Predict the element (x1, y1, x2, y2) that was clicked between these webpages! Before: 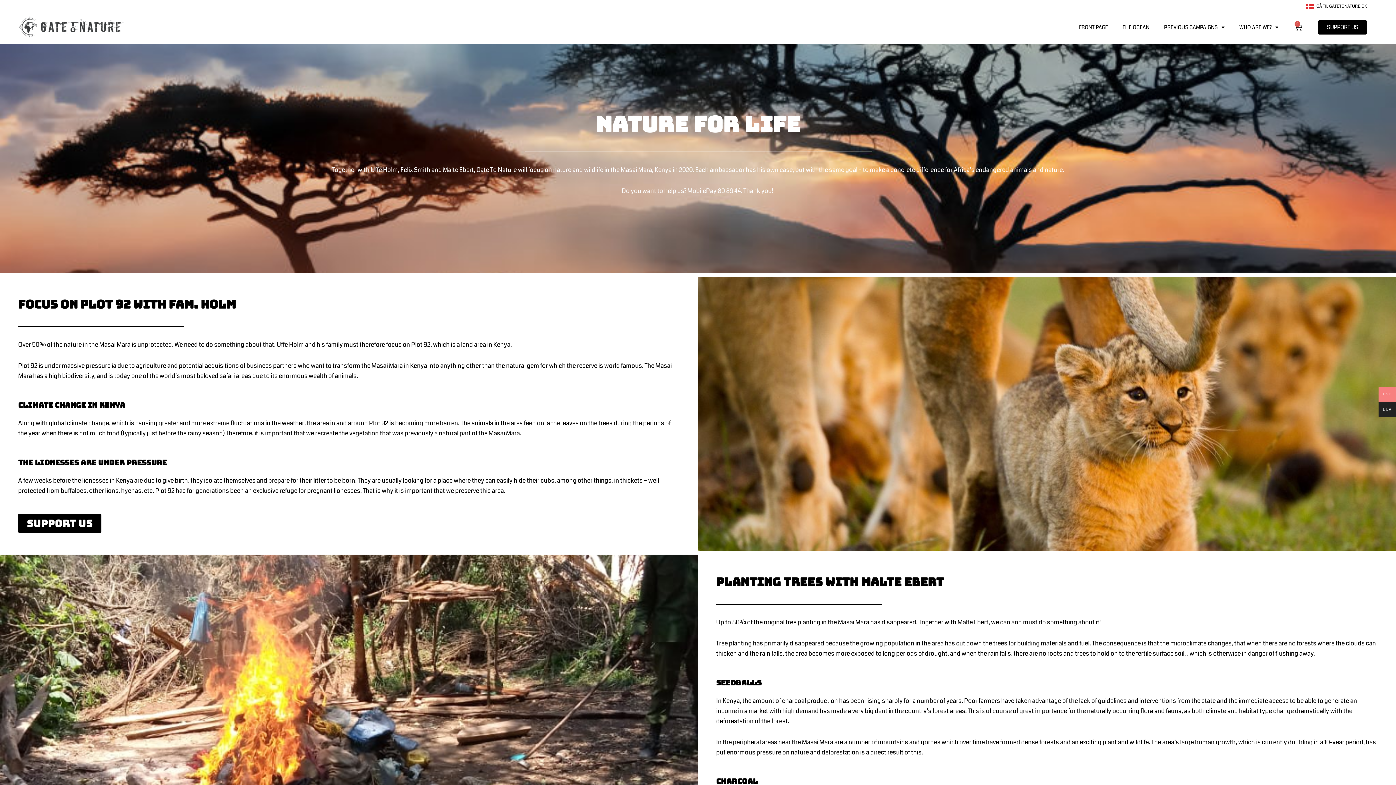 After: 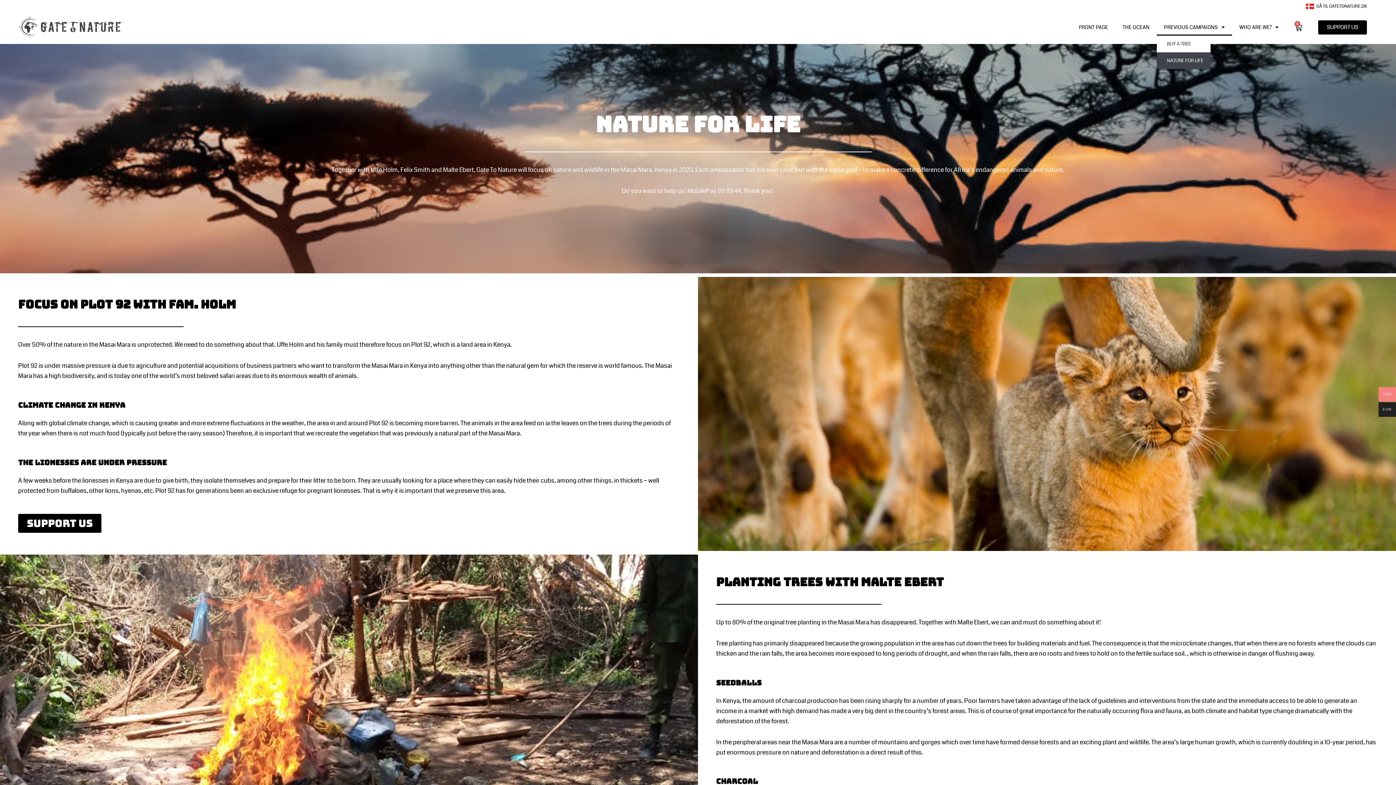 Action: label: PREVIOUS CAMPAIGNS bbox: (1157, 18, 1232, 35)